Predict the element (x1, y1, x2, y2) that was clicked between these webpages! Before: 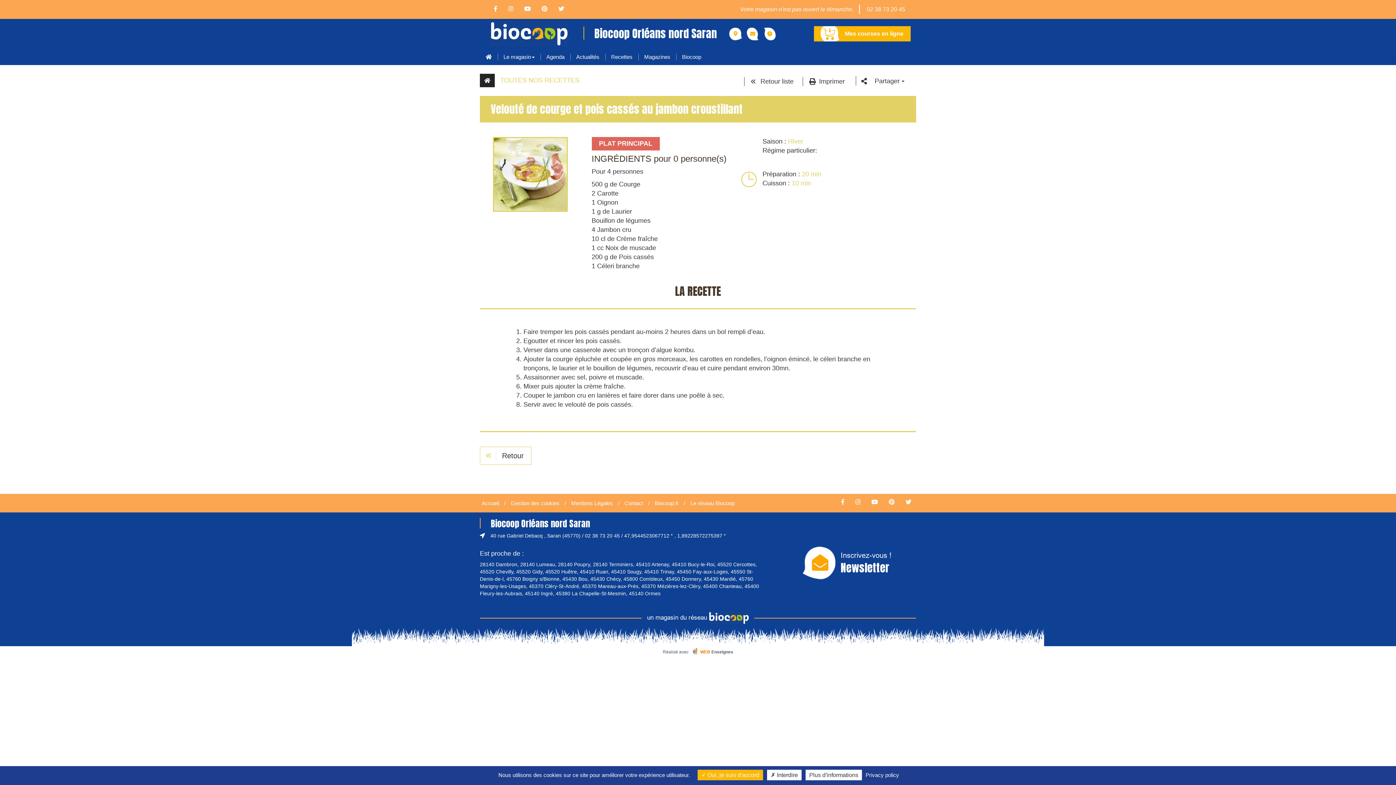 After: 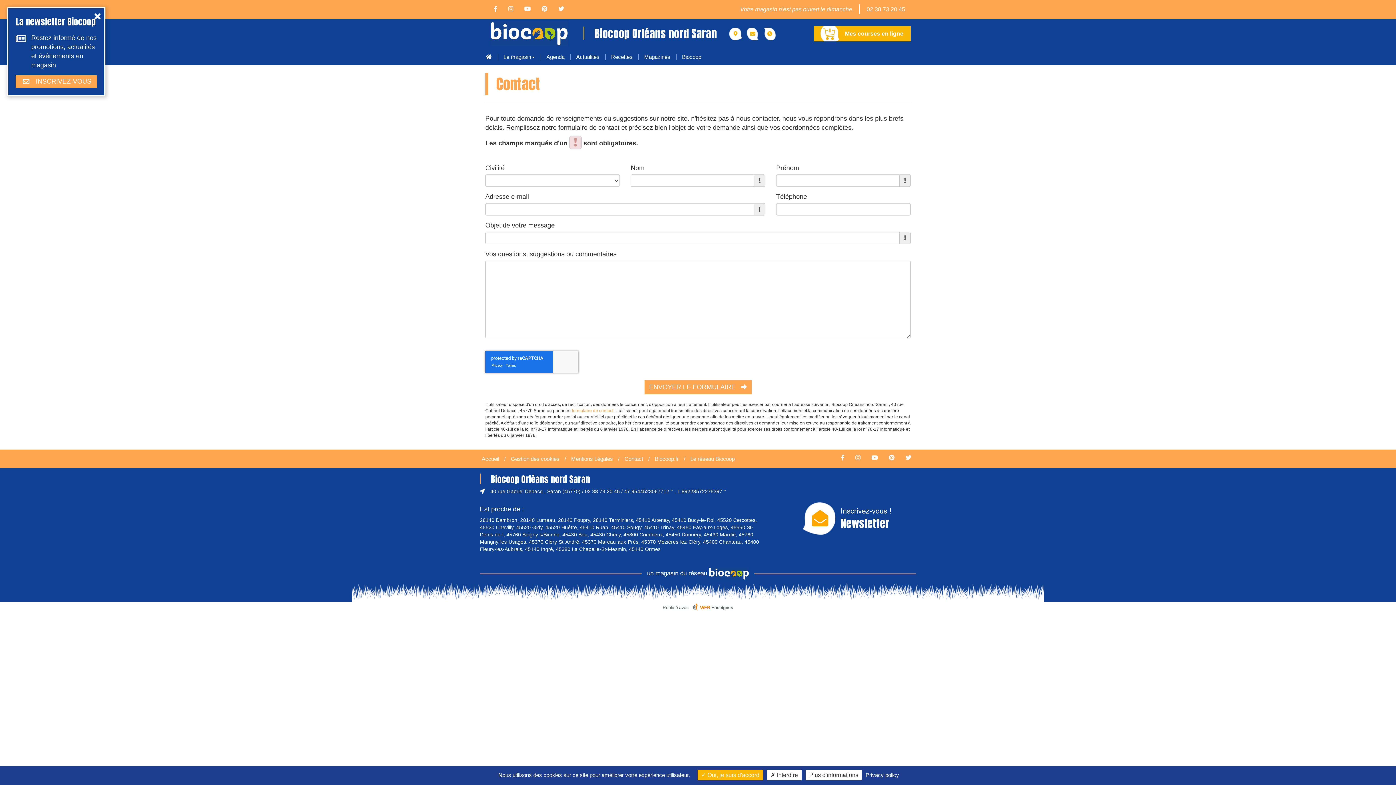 Action: label: 02 38 73 20 45 bbox: (861, 3, 910, 15)